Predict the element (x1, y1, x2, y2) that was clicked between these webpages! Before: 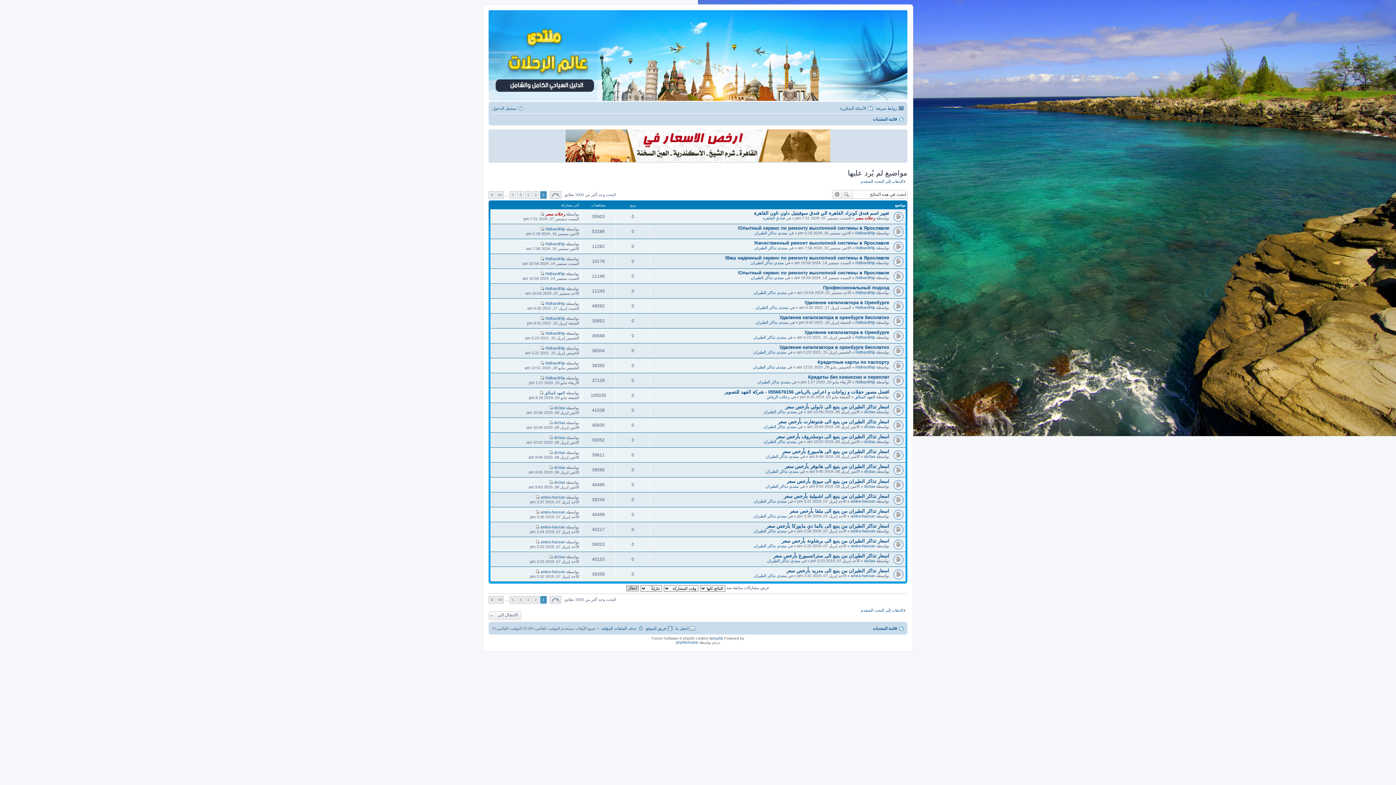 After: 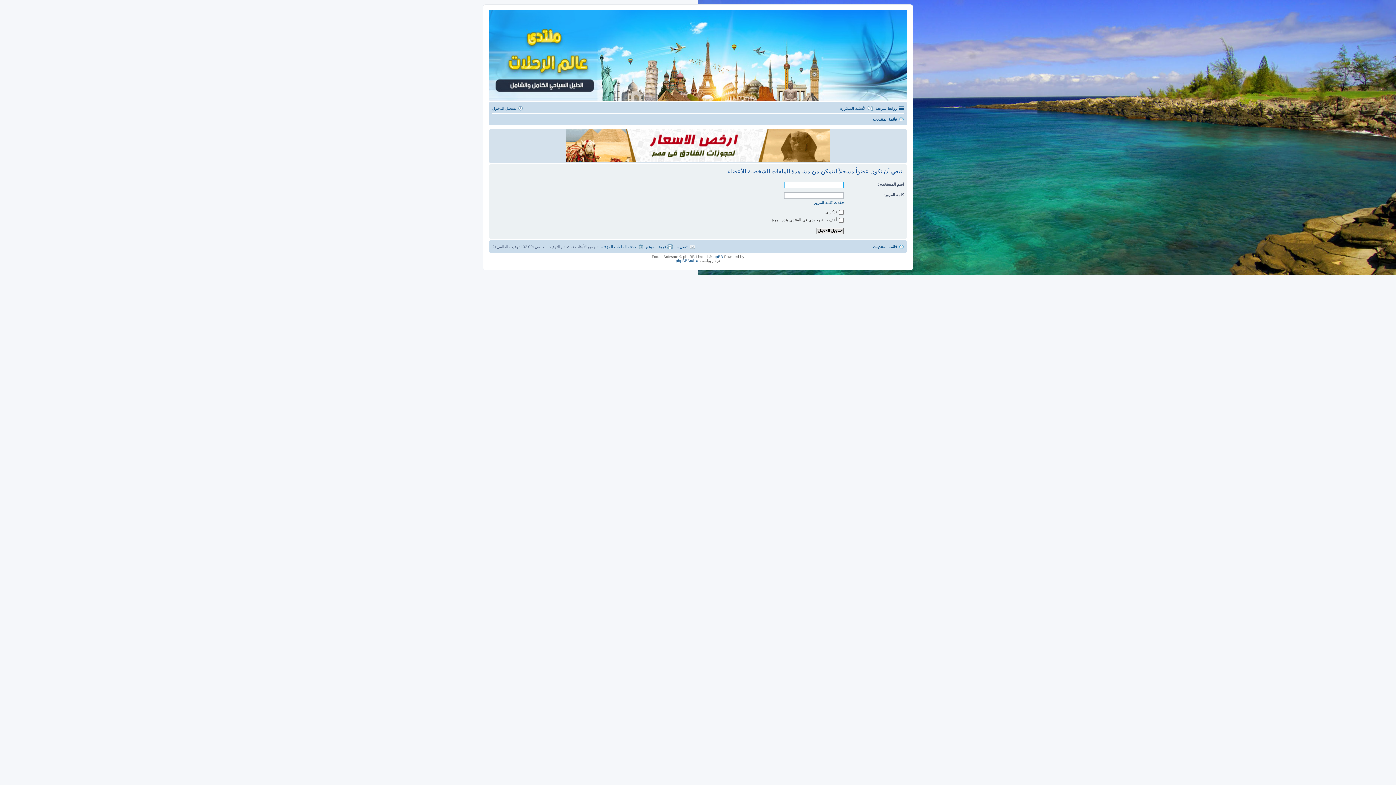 Action: label: RidhardRip bbox: (545, 286, 565, 290)